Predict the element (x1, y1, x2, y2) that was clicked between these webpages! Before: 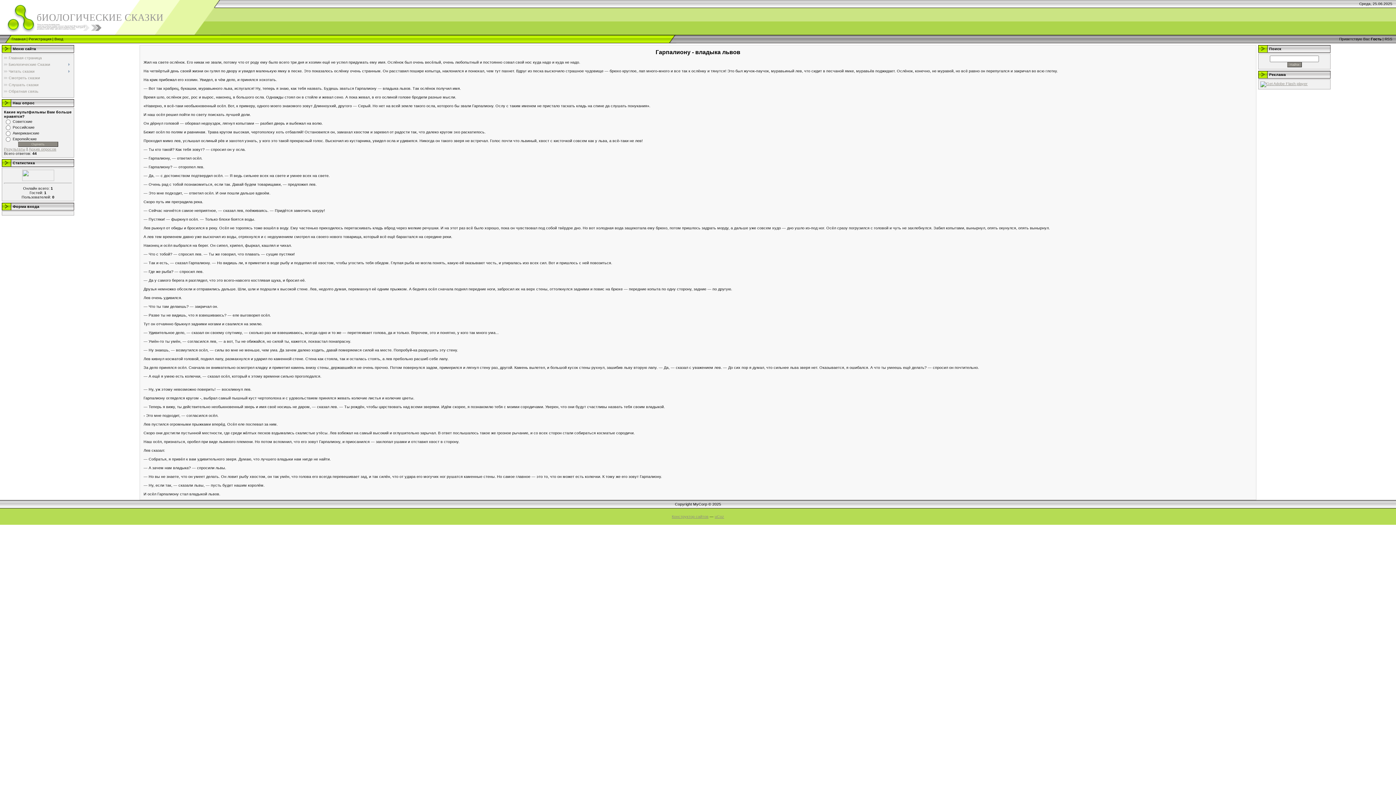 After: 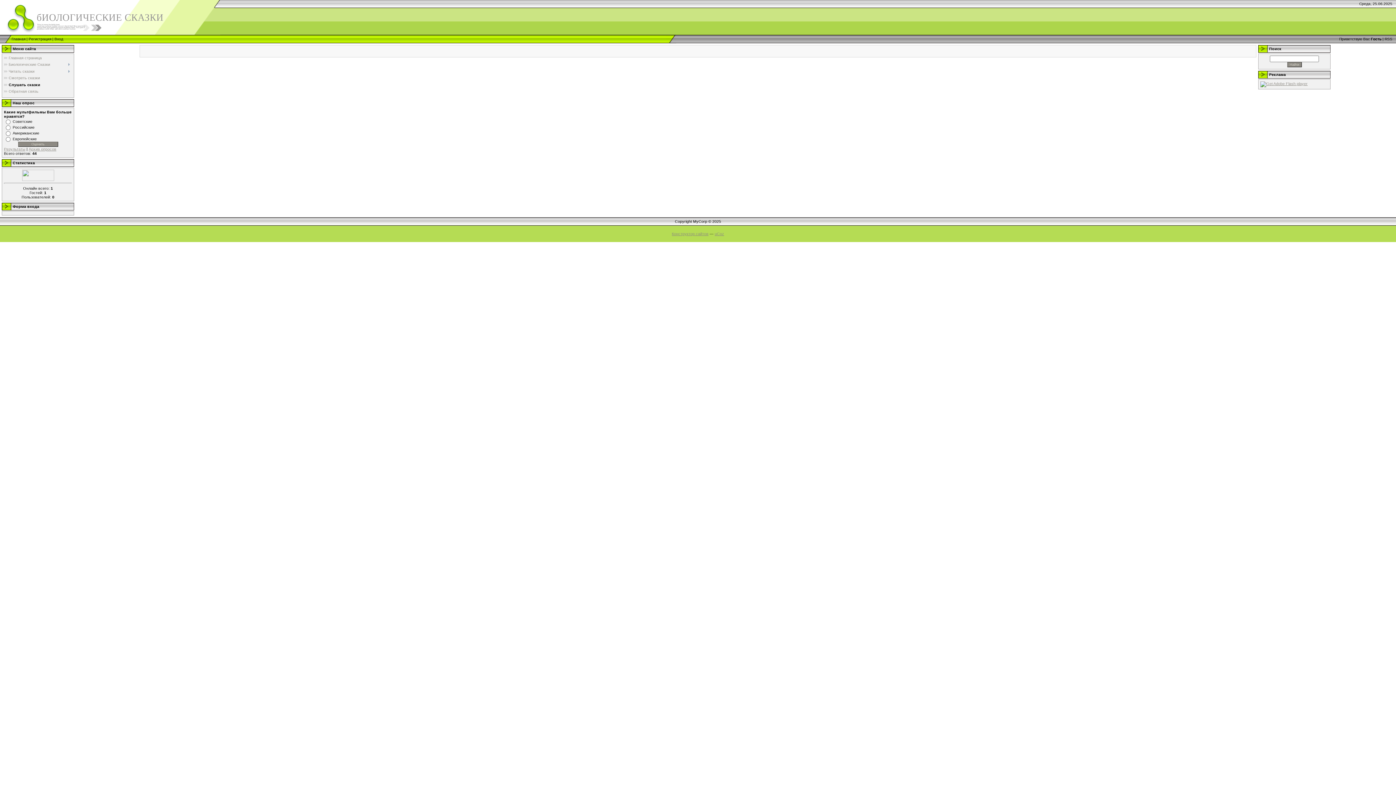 Action: bbox: (8, 82, 38, 86) label: Слушать сказки